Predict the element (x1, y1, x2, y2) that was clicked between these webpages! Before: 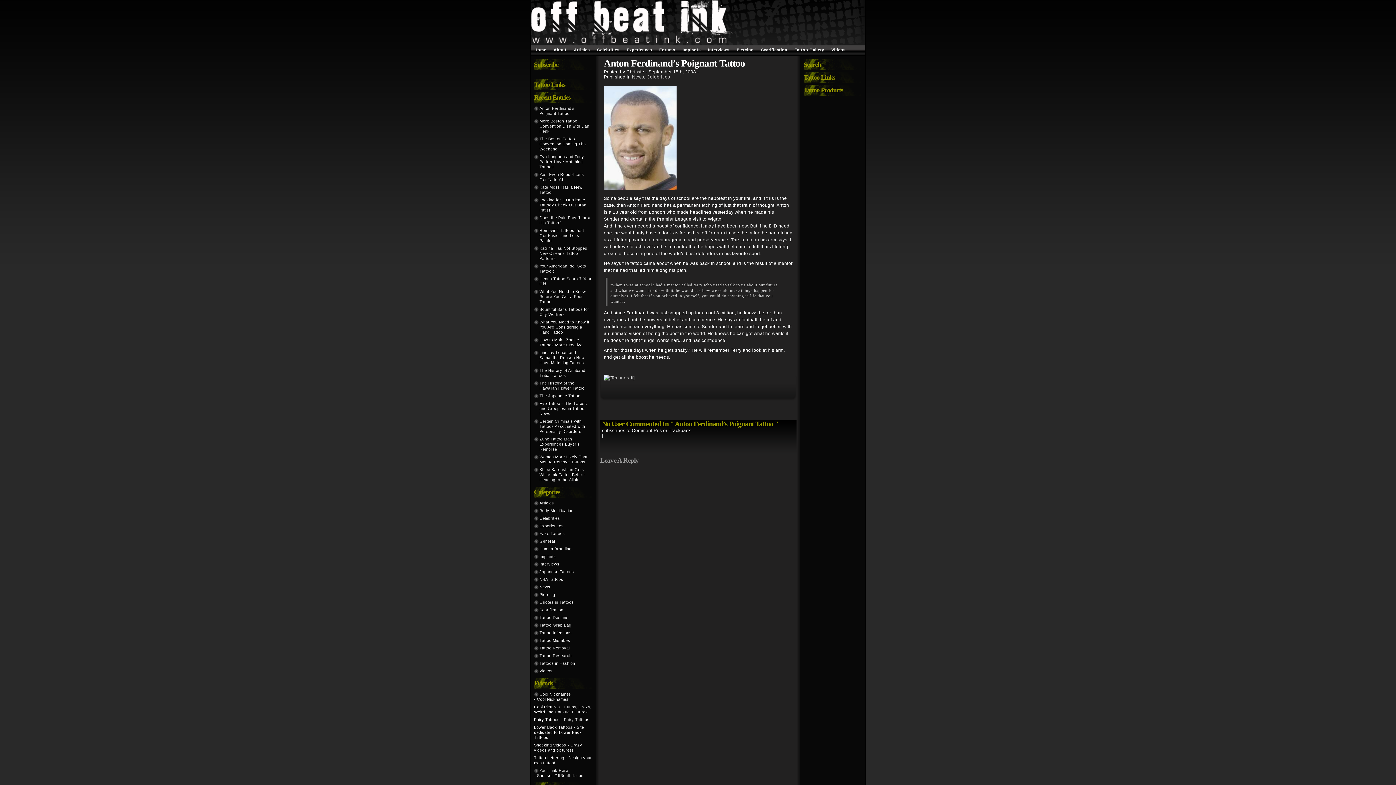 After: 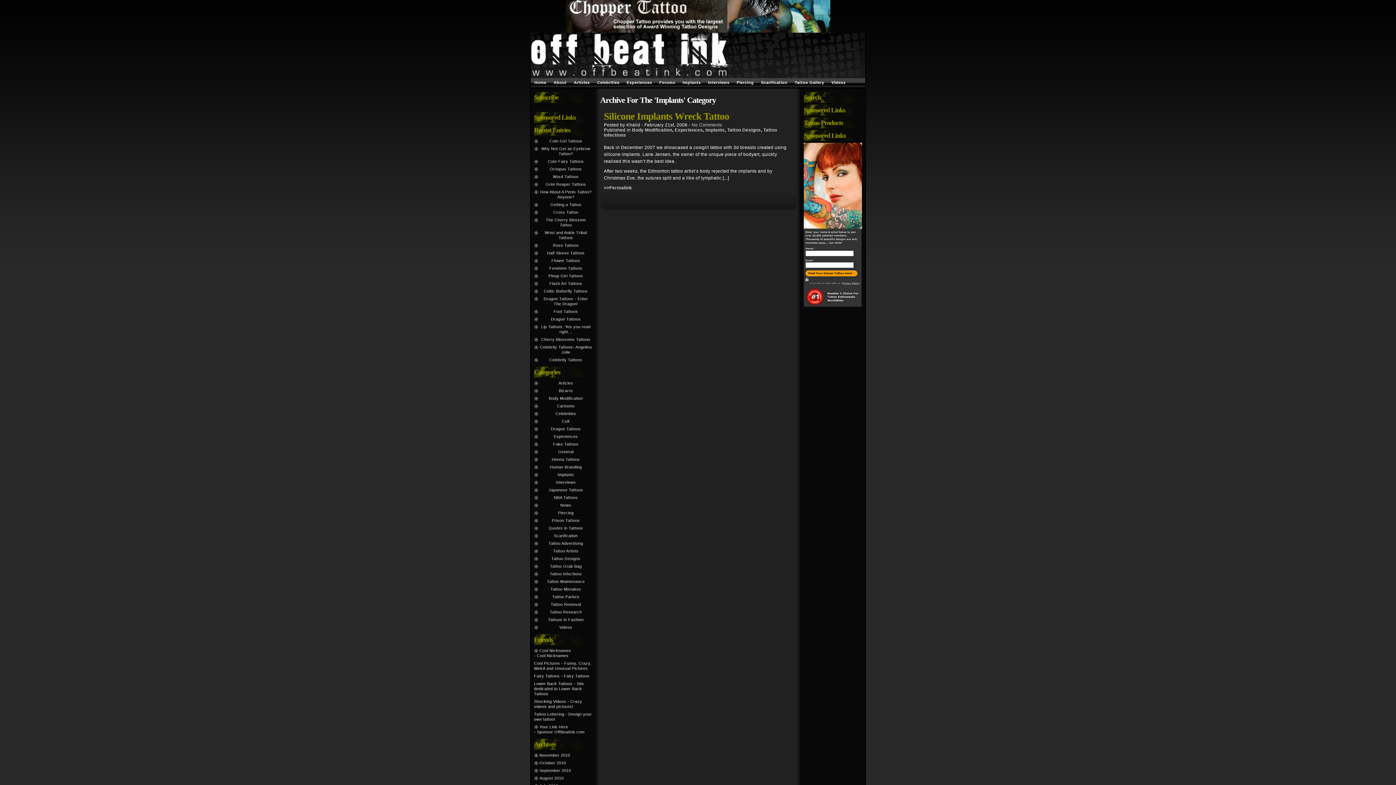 Action: bbox: (534, 554, 592, 559) label: Implants